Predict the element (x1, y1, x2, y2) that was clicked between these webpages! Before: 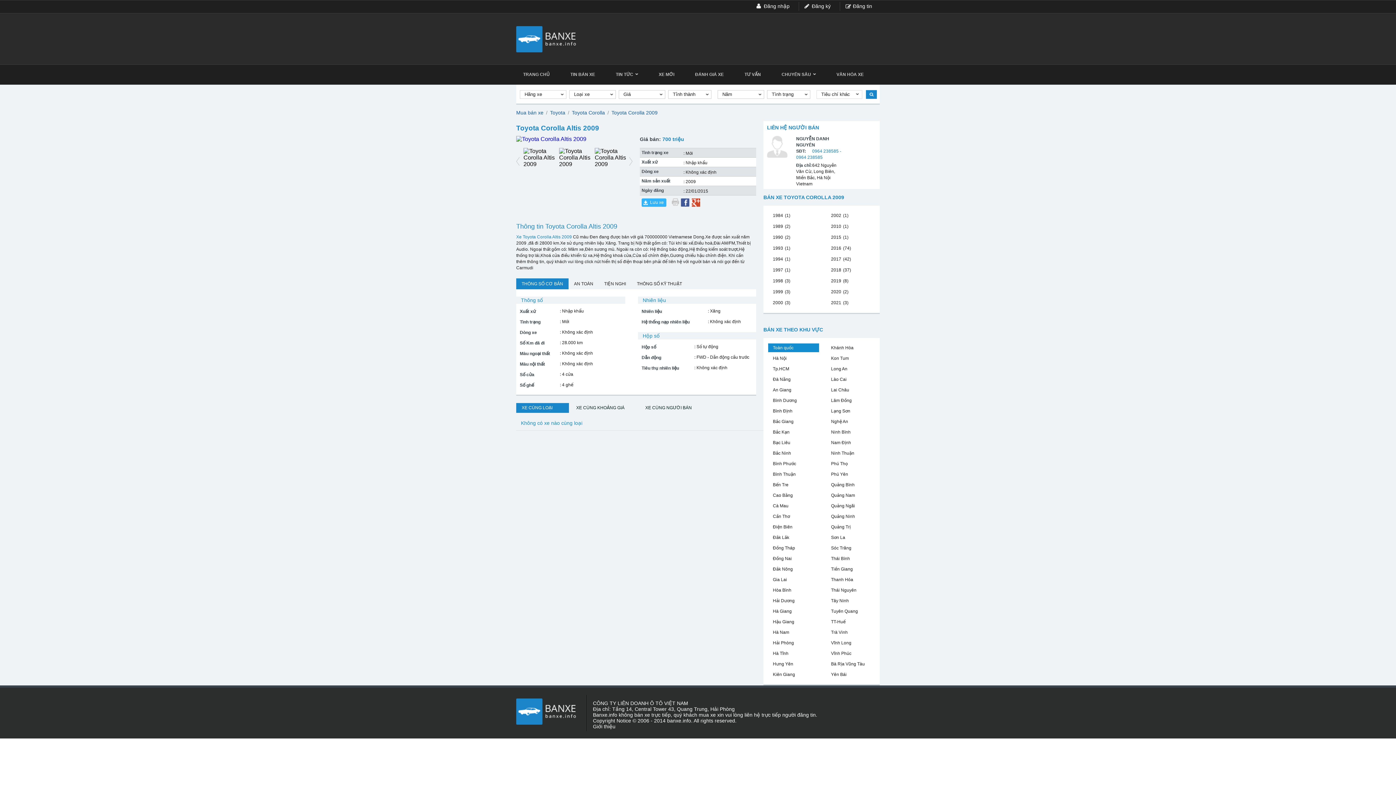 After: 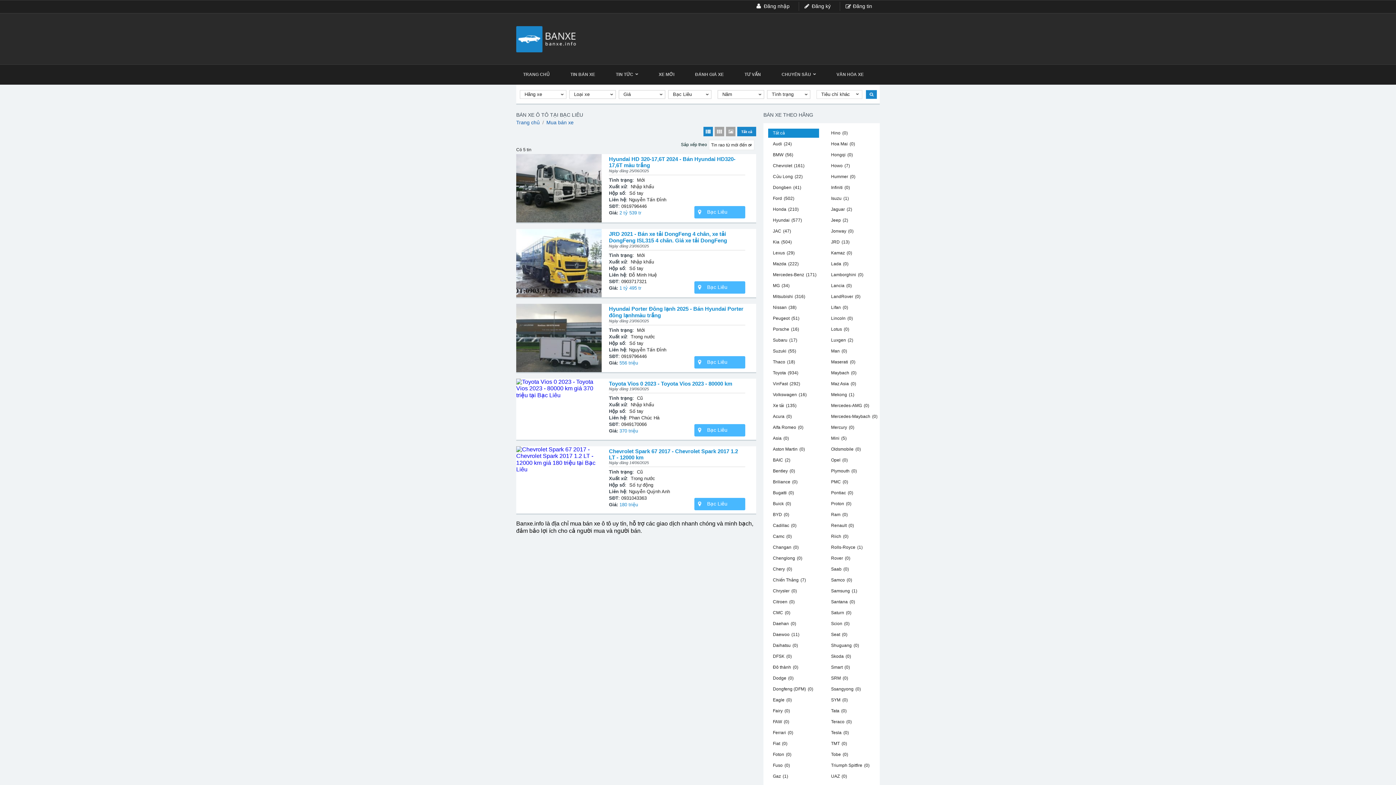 Action: bbox: (768, 438, 792, 447) label: Bạc Liêu